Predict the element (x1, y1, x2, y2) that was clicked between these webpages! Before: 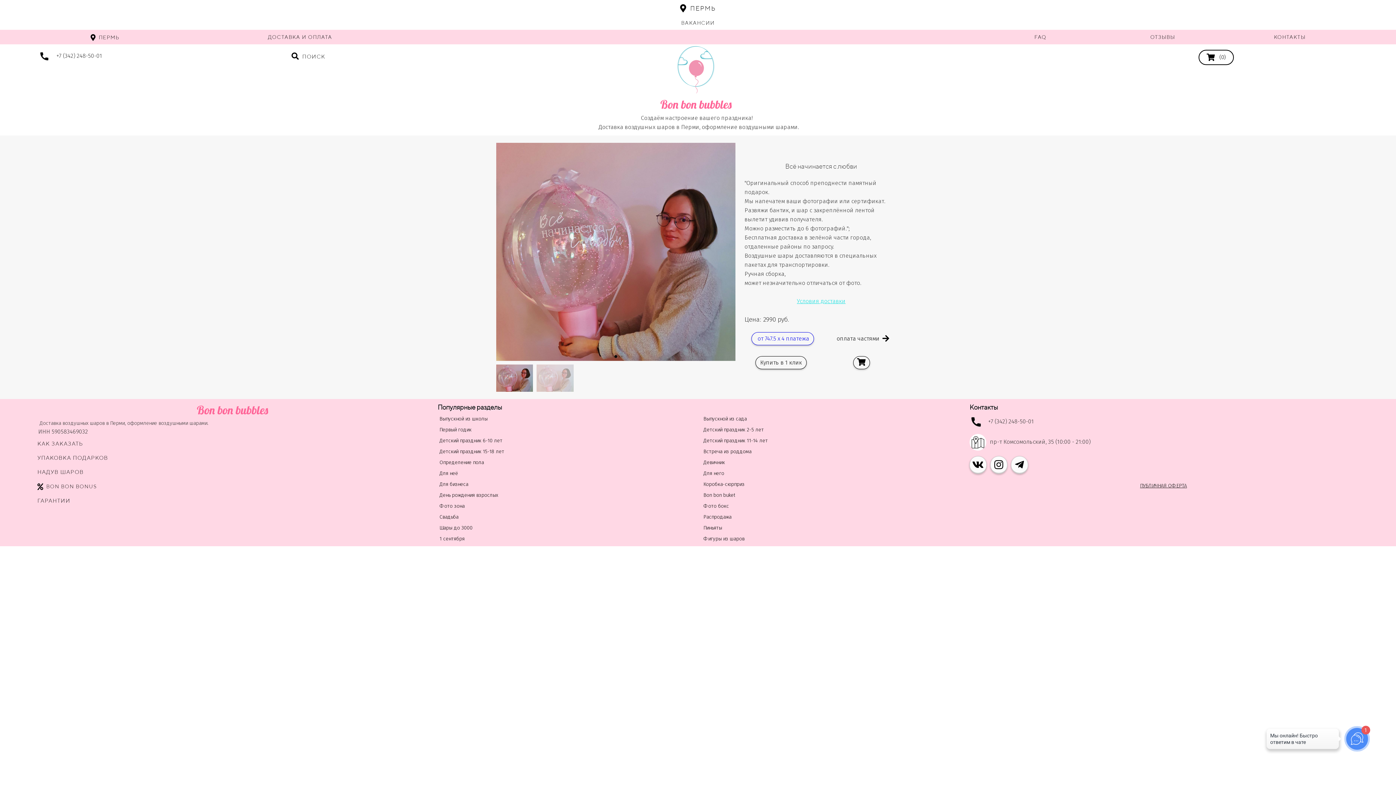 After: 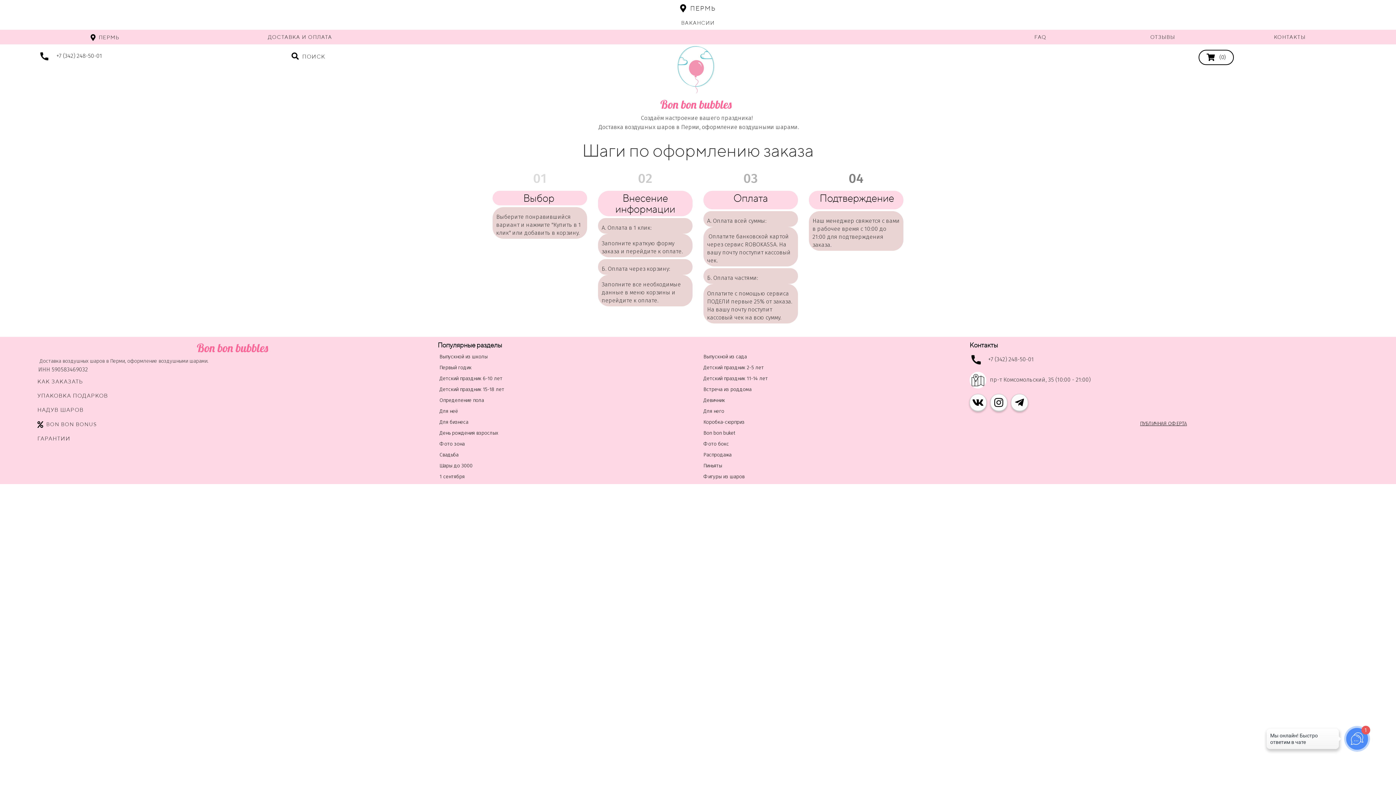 Action: bbox: (36, 438, 84, 449) label: КАК ЗАКАЗАТЬ